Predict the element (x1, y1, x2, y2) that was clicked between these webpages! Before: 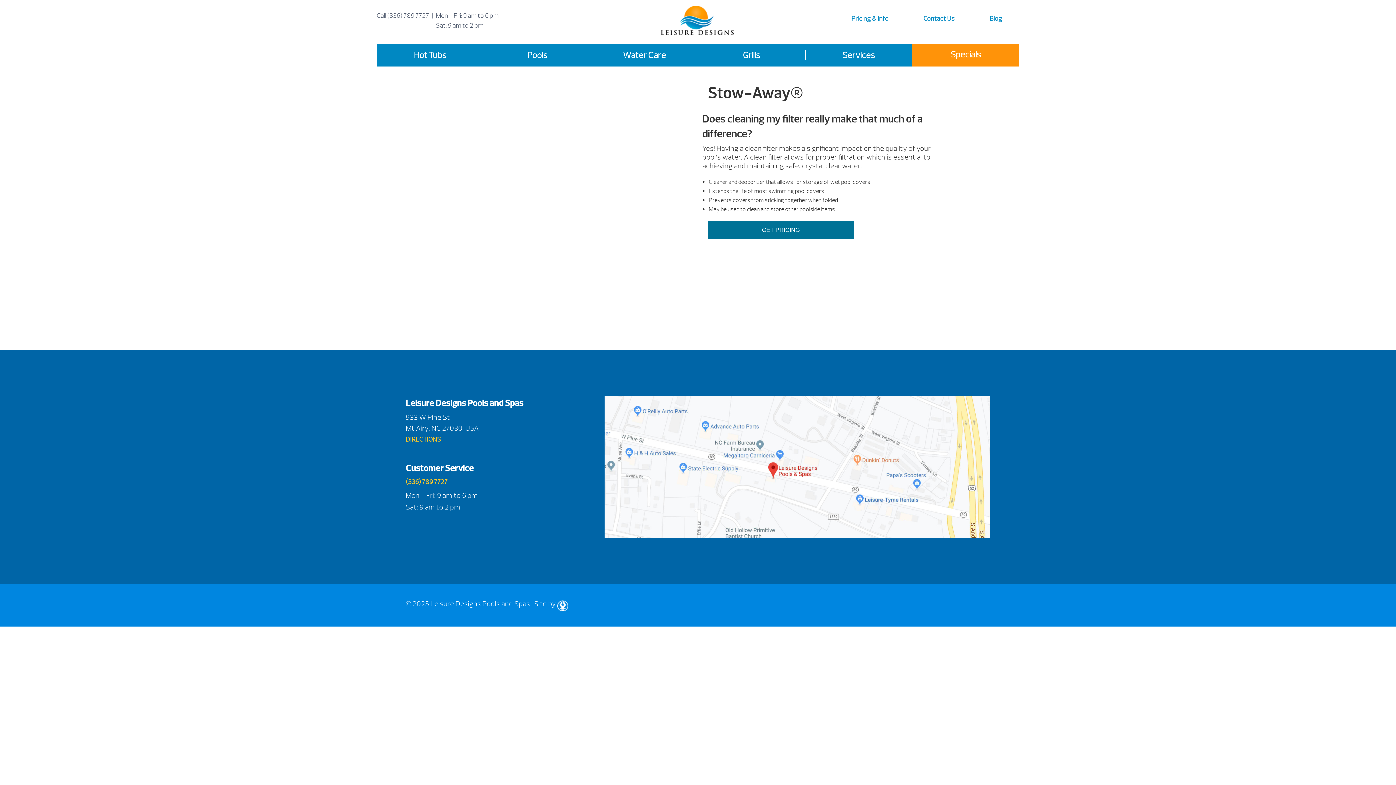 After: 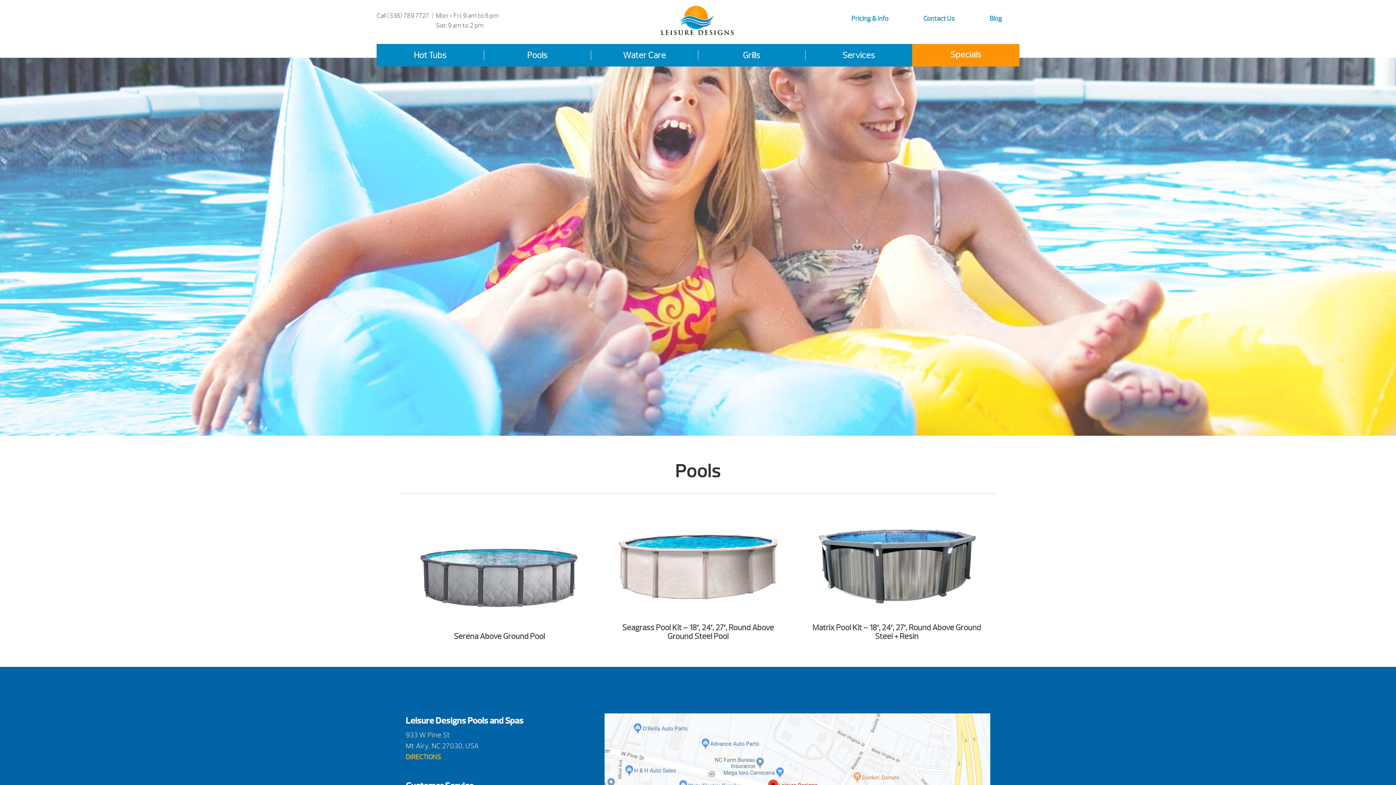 Action: label: Pools bbox: (483, 45, 591, 65)